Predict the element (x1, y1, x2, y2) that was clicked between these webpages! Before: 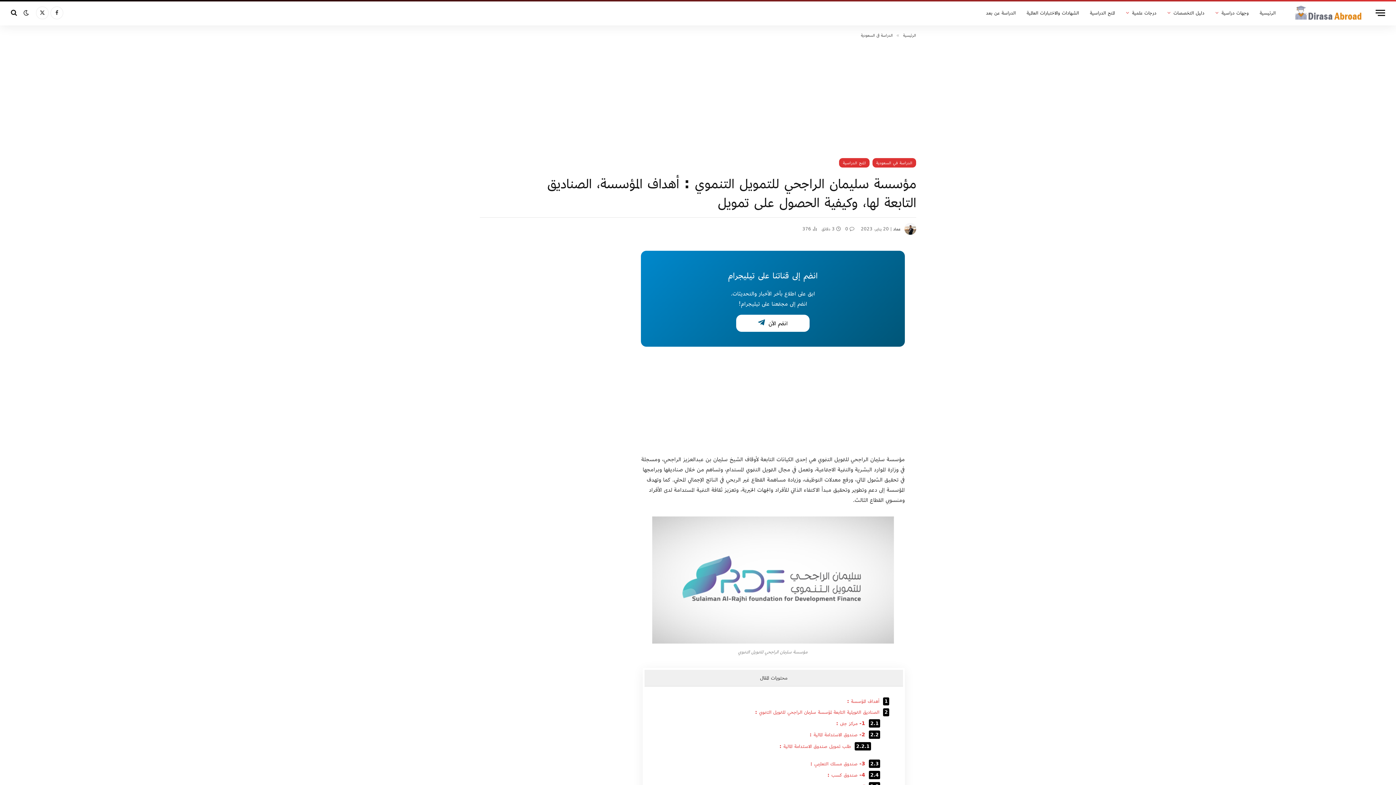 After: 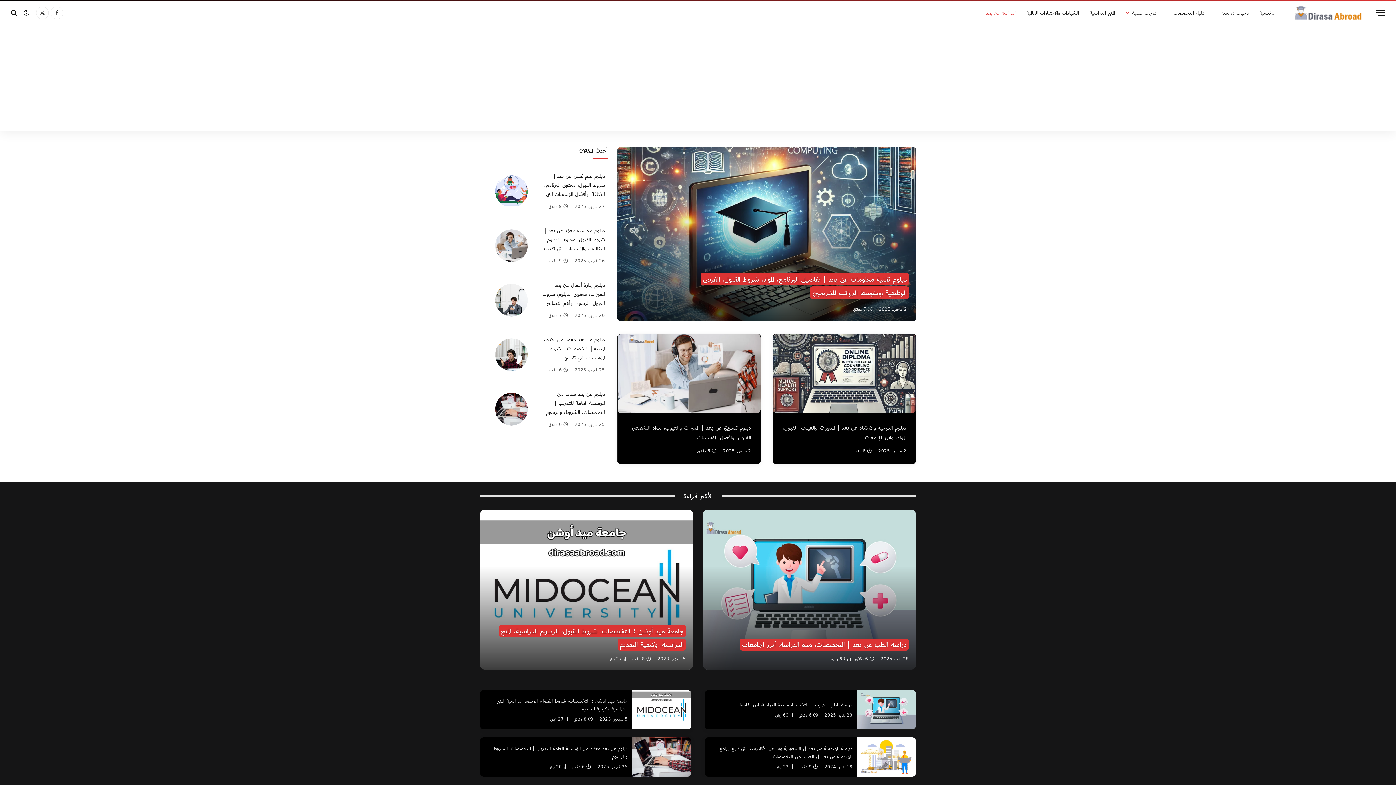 Action: label: الدراسة عن بعد bbox: (980, 1, 1021, 24)